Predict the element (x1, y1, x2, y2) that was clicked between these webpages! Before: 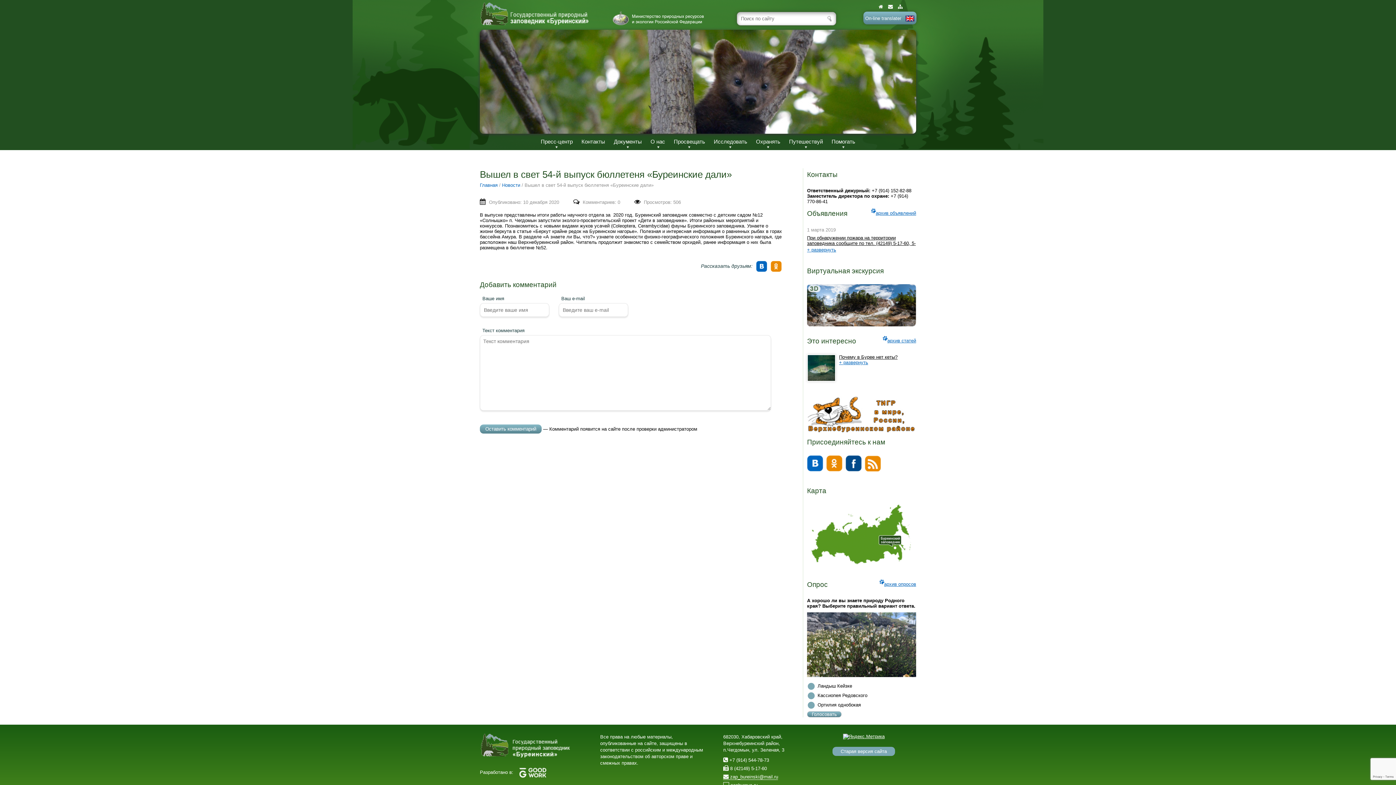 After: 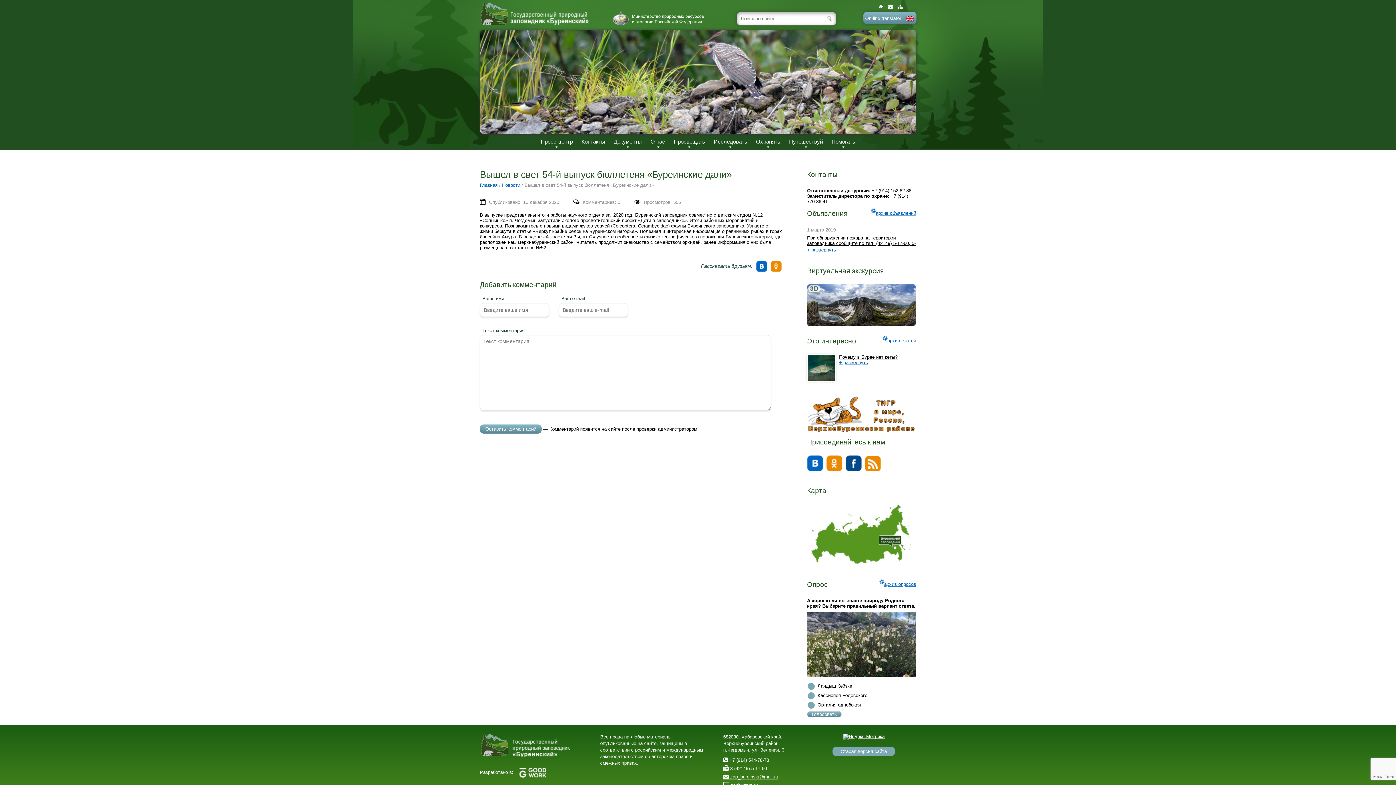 Action: bbox: (826, 455, 842, 471)